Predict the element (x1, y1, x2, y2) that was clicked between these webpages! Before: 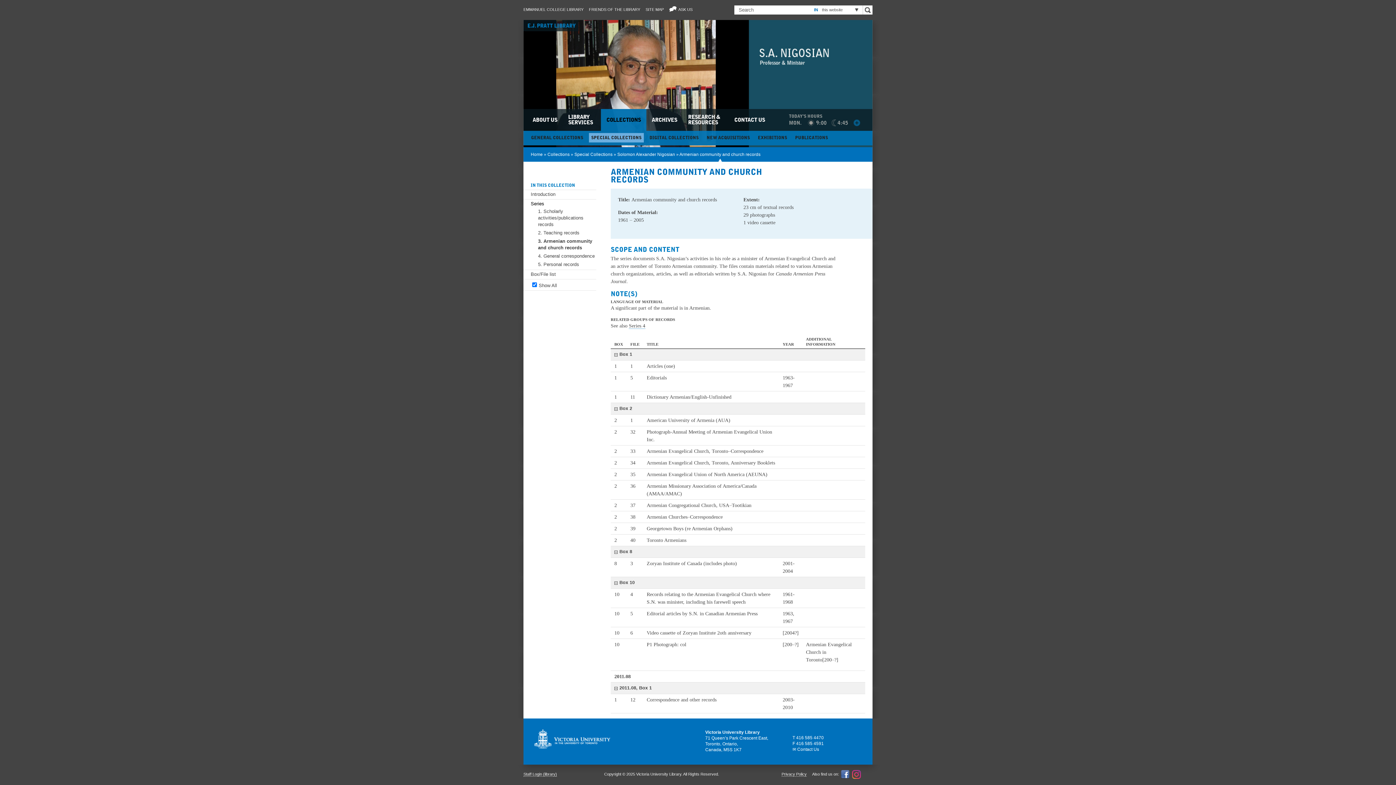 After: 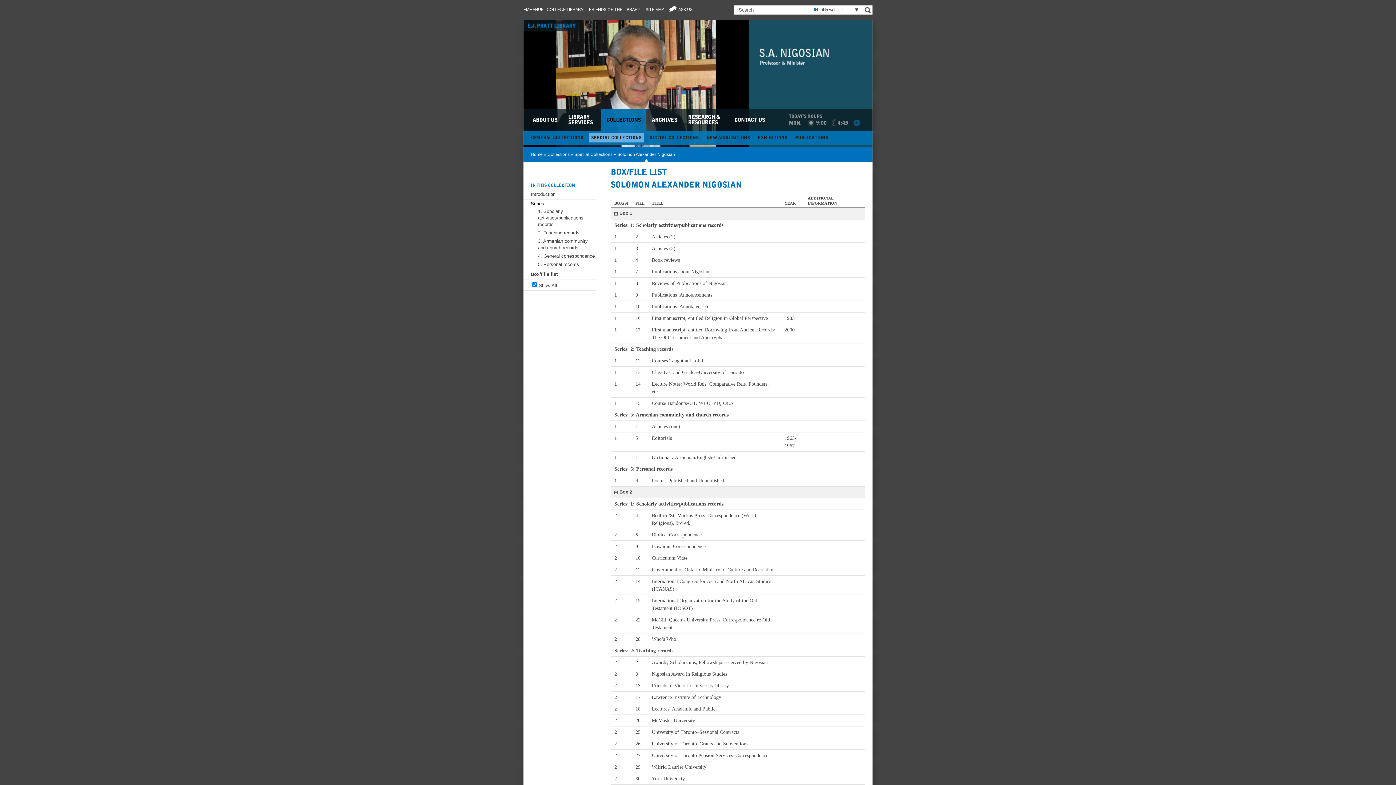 Action: bbox: (530, 271, 556, 277) label: Box/File list